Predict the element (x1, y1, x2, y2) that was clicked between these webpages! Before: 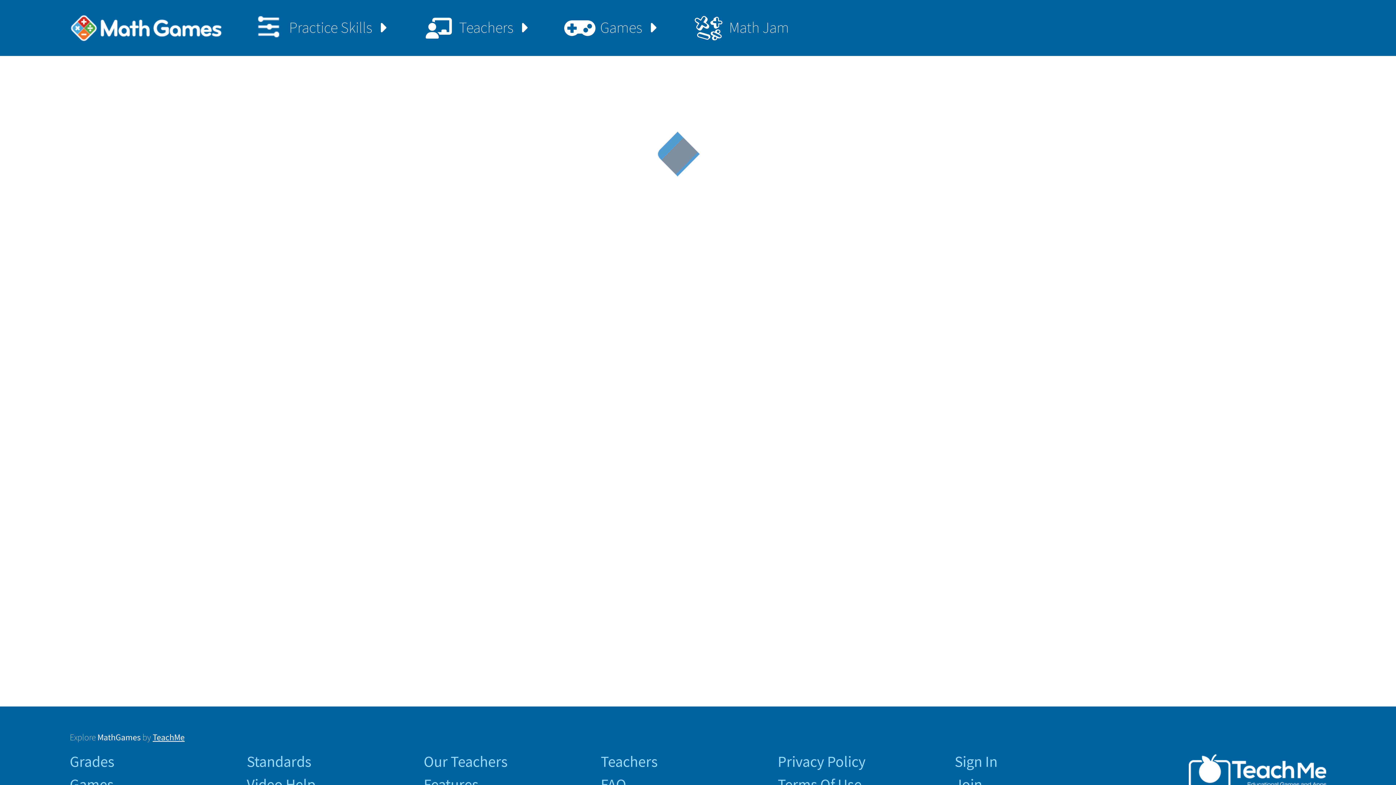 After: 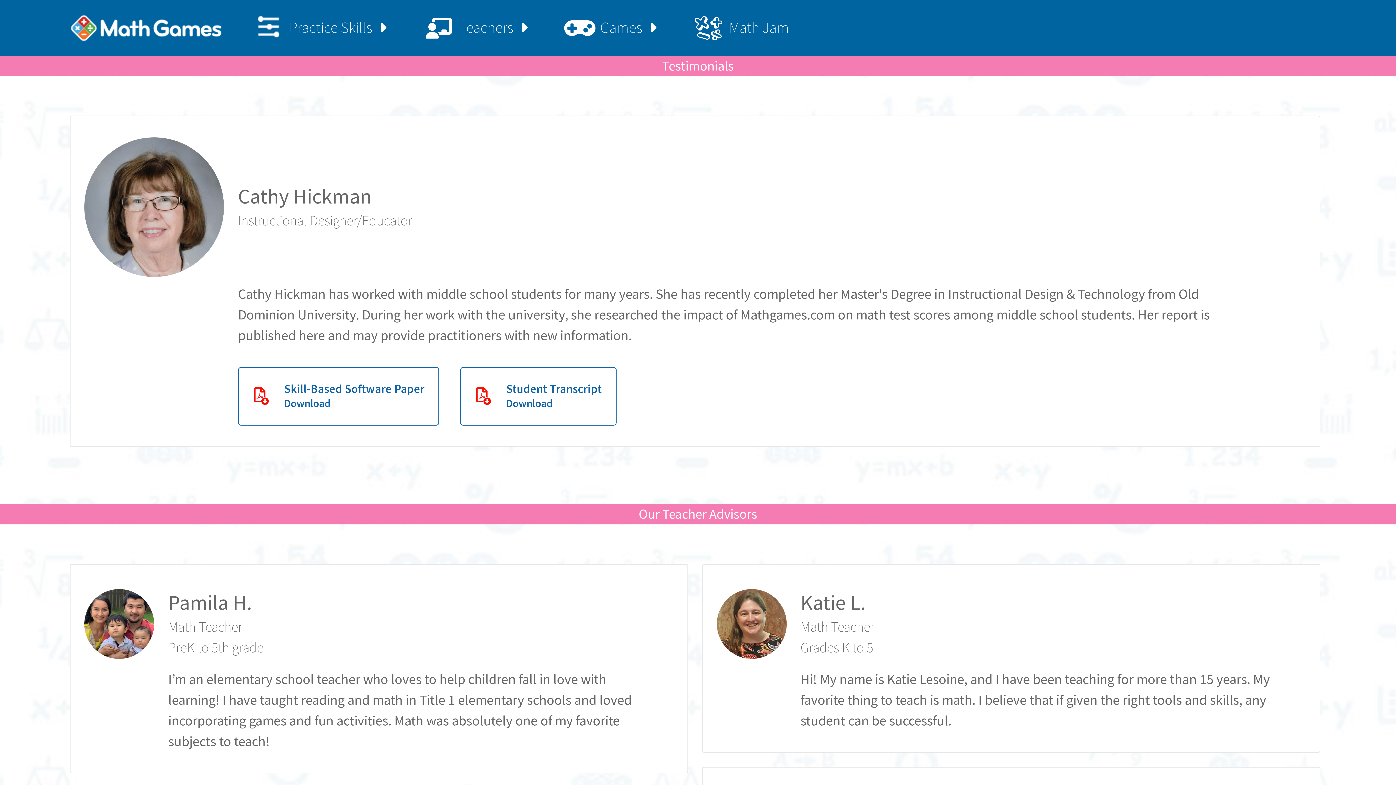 Action: label: Our Teachers bbox: (423, 754, 585, 769)